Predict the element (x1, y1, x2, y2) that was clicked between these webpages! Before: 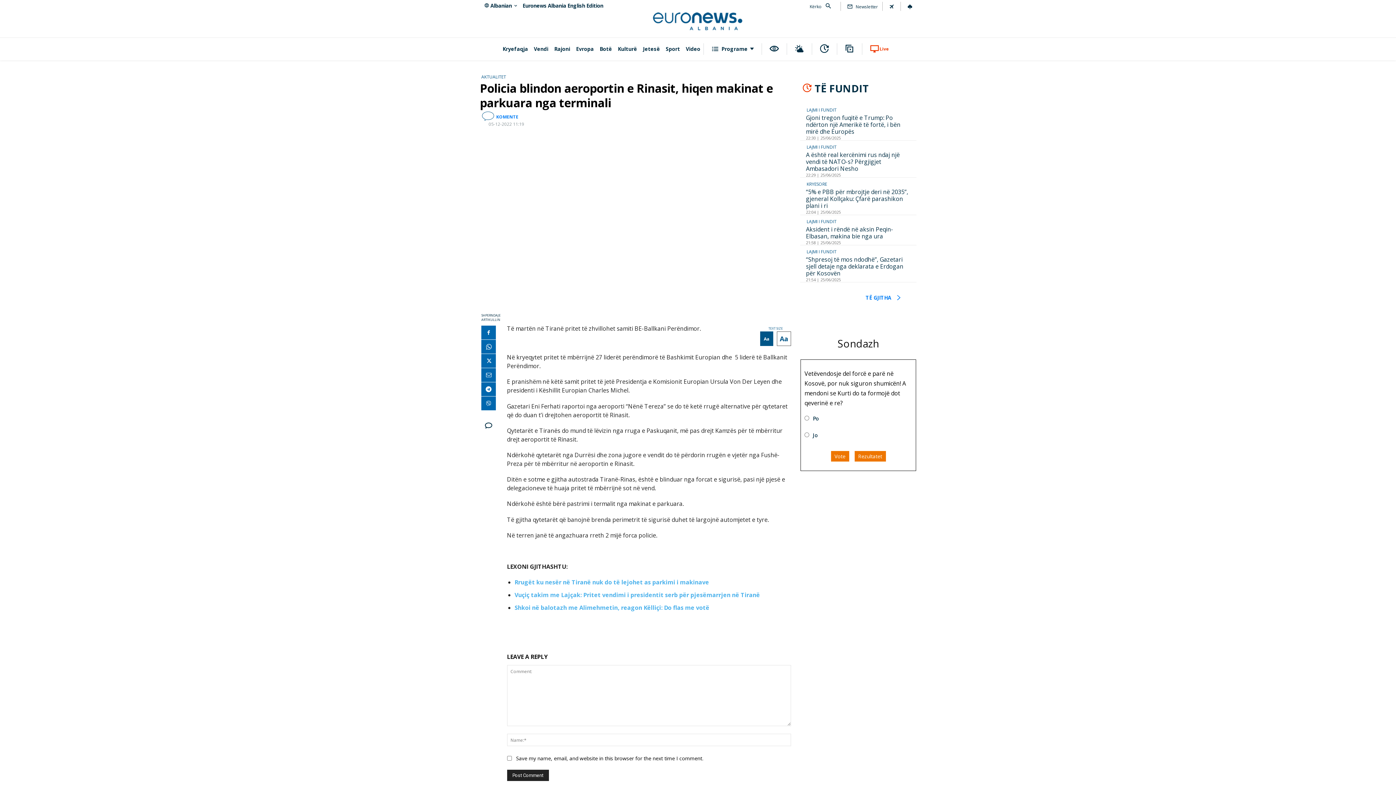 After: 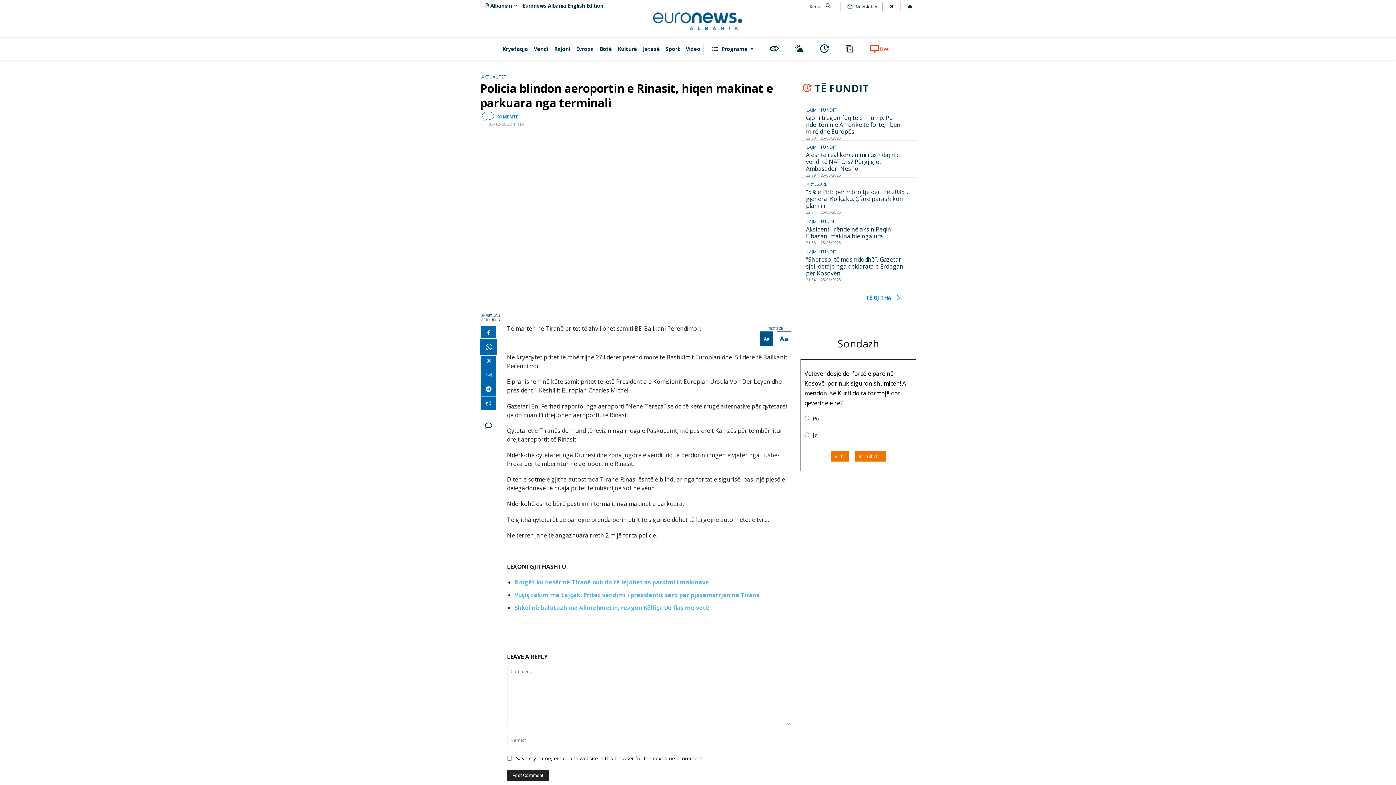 Action: bbox: (481, 340, 496, 354)